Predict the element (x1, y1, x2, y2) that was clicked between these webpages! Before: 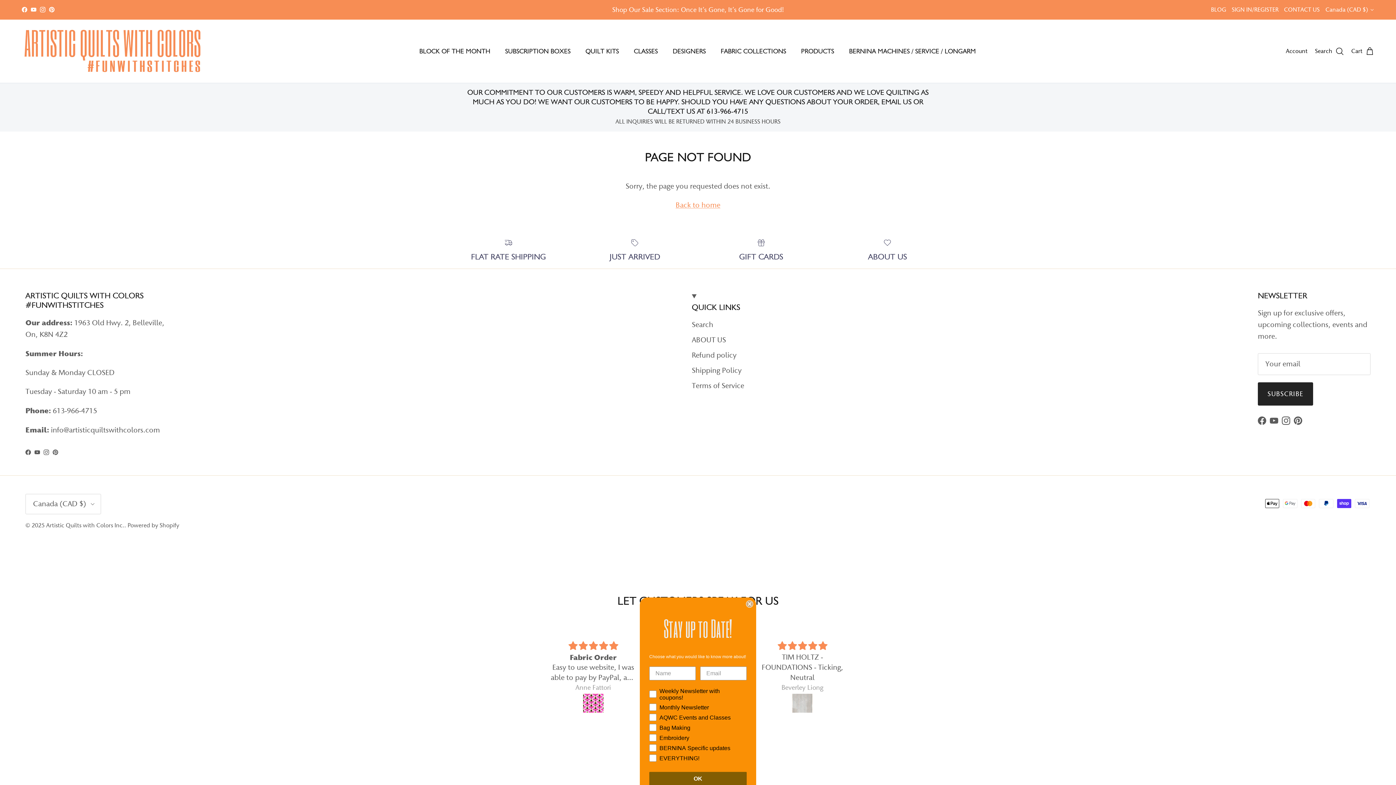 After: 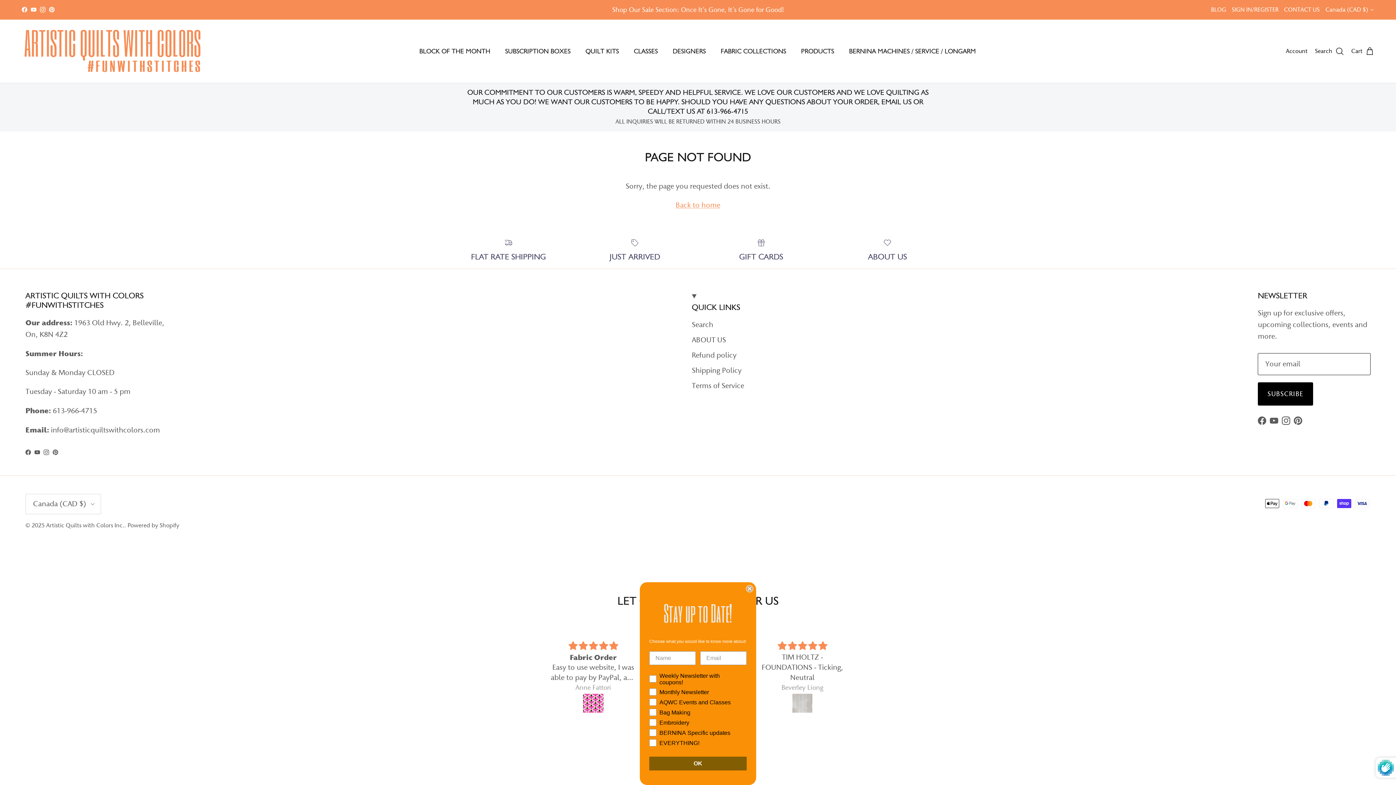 Action: bbox: (1258, 382, 1313, 405) label: SUBSCRIBE